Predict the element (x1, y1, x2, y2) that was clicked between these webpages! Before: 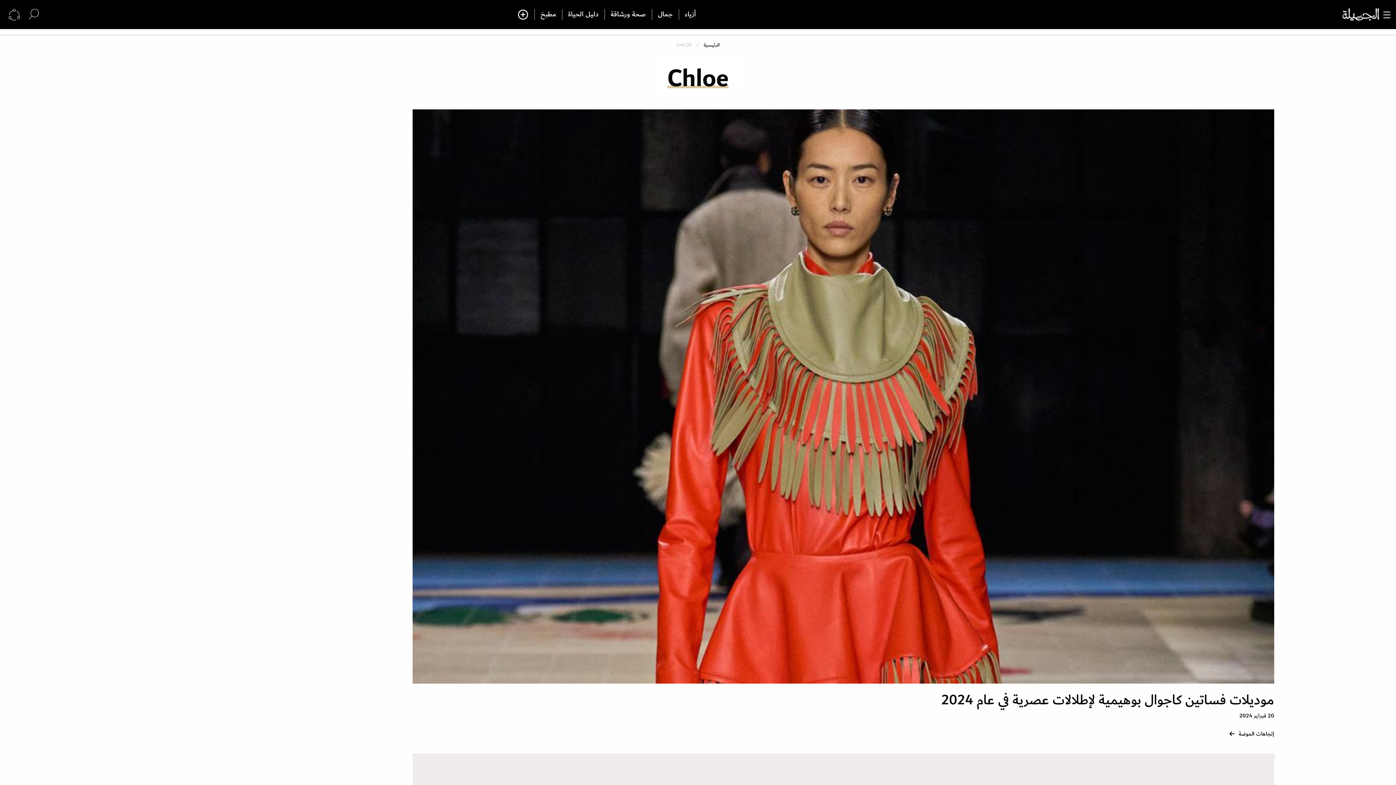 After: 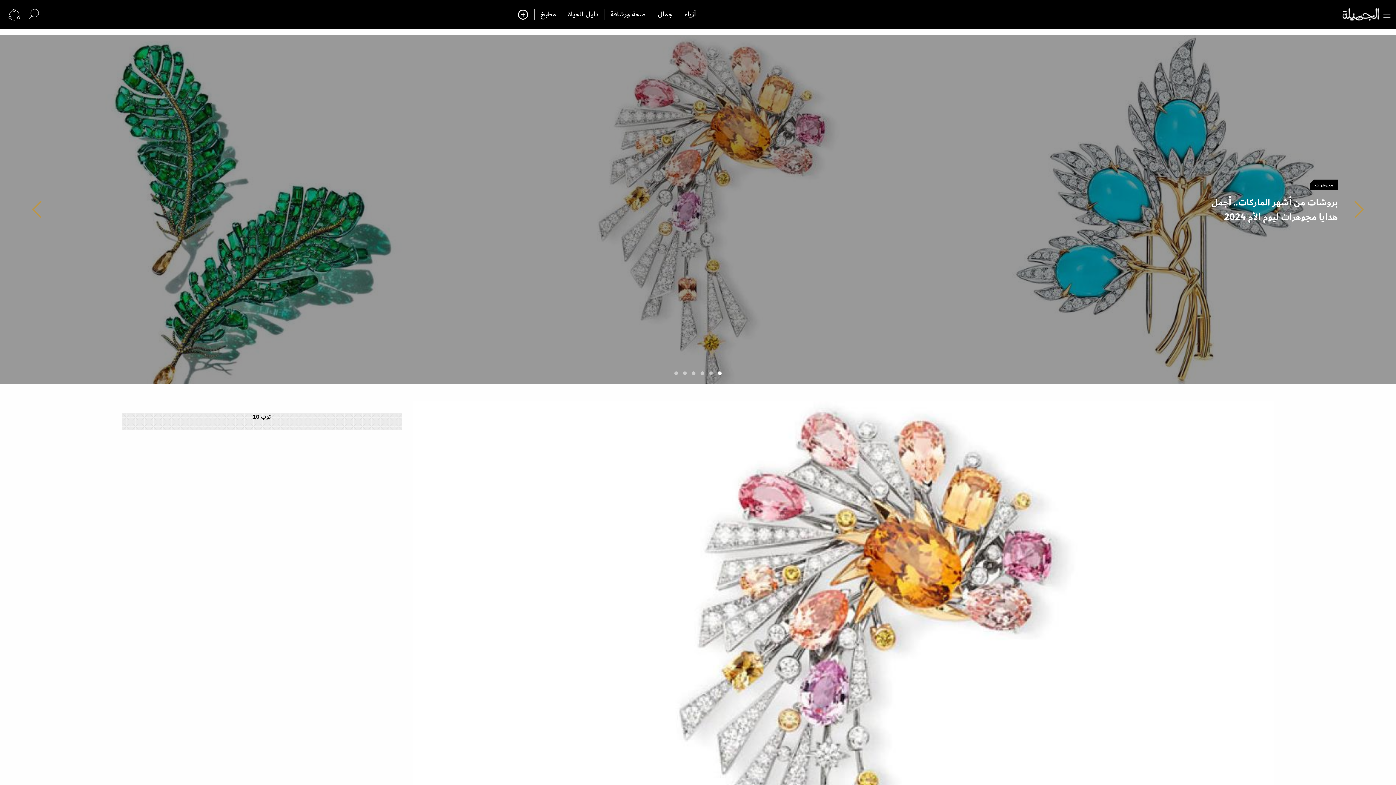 Action: bbox: (1342, 9, 1379, 18)